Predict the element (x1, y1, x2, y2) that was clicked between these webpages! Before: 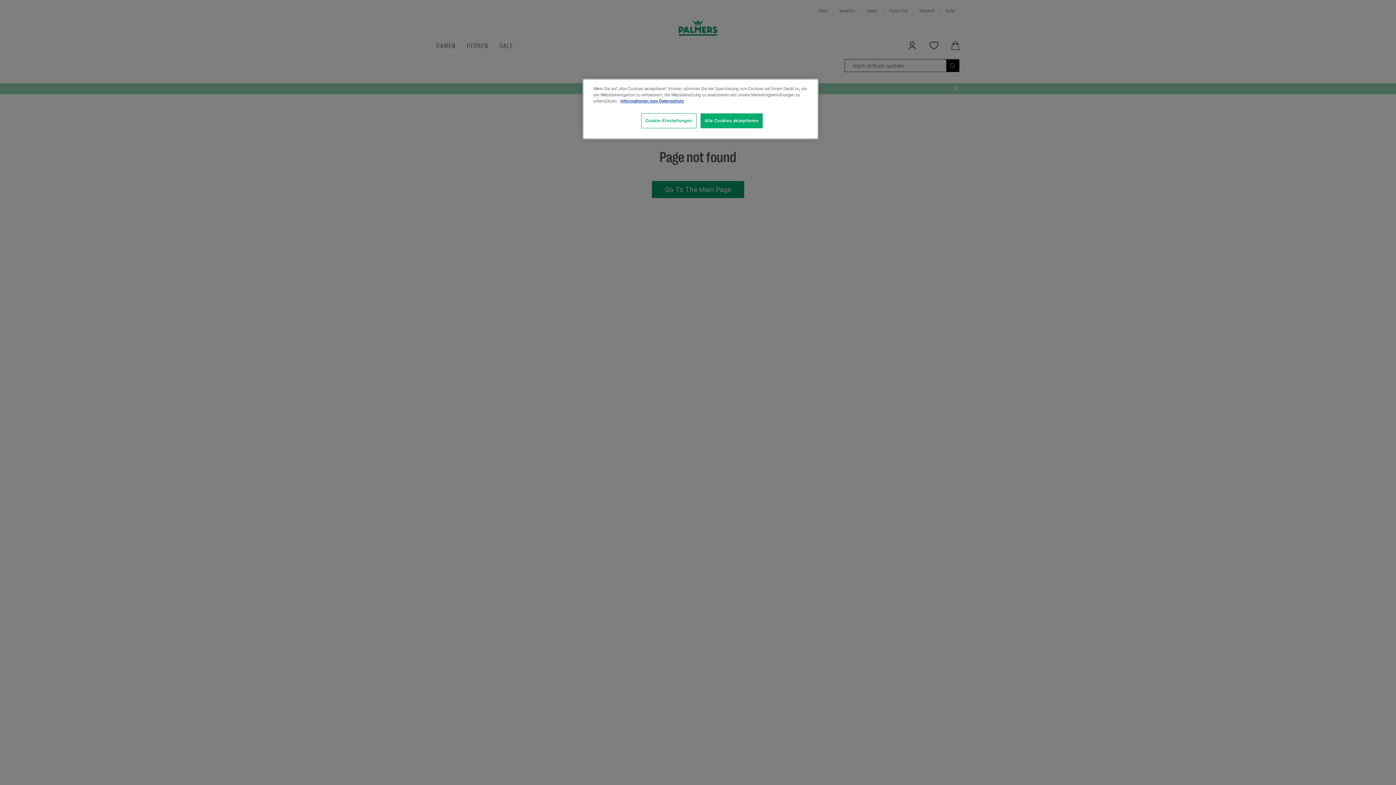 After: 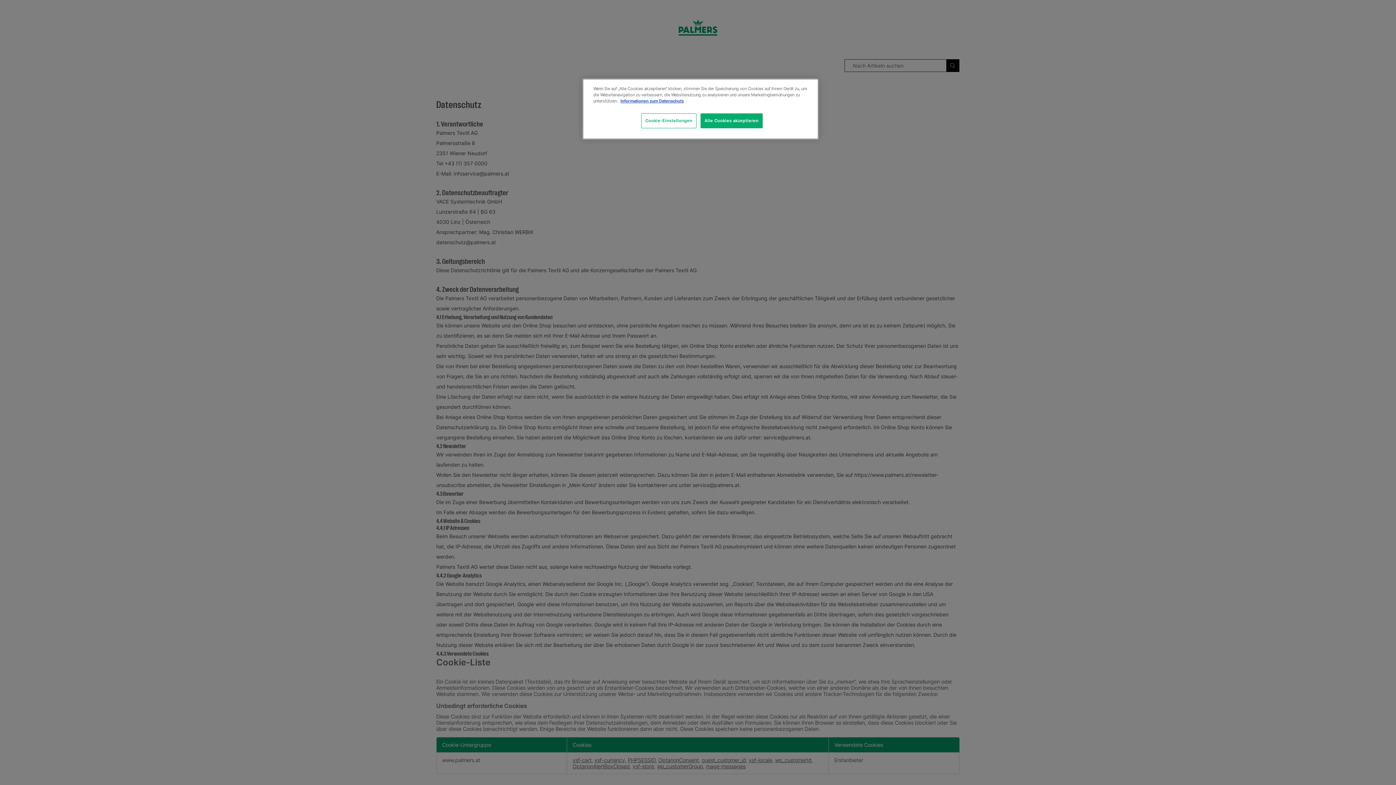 Action: bbox: (620, 98, 684, 103) label: Weitere Informationen zum Datenschutz, wird in neuer registerkarte geöffnet